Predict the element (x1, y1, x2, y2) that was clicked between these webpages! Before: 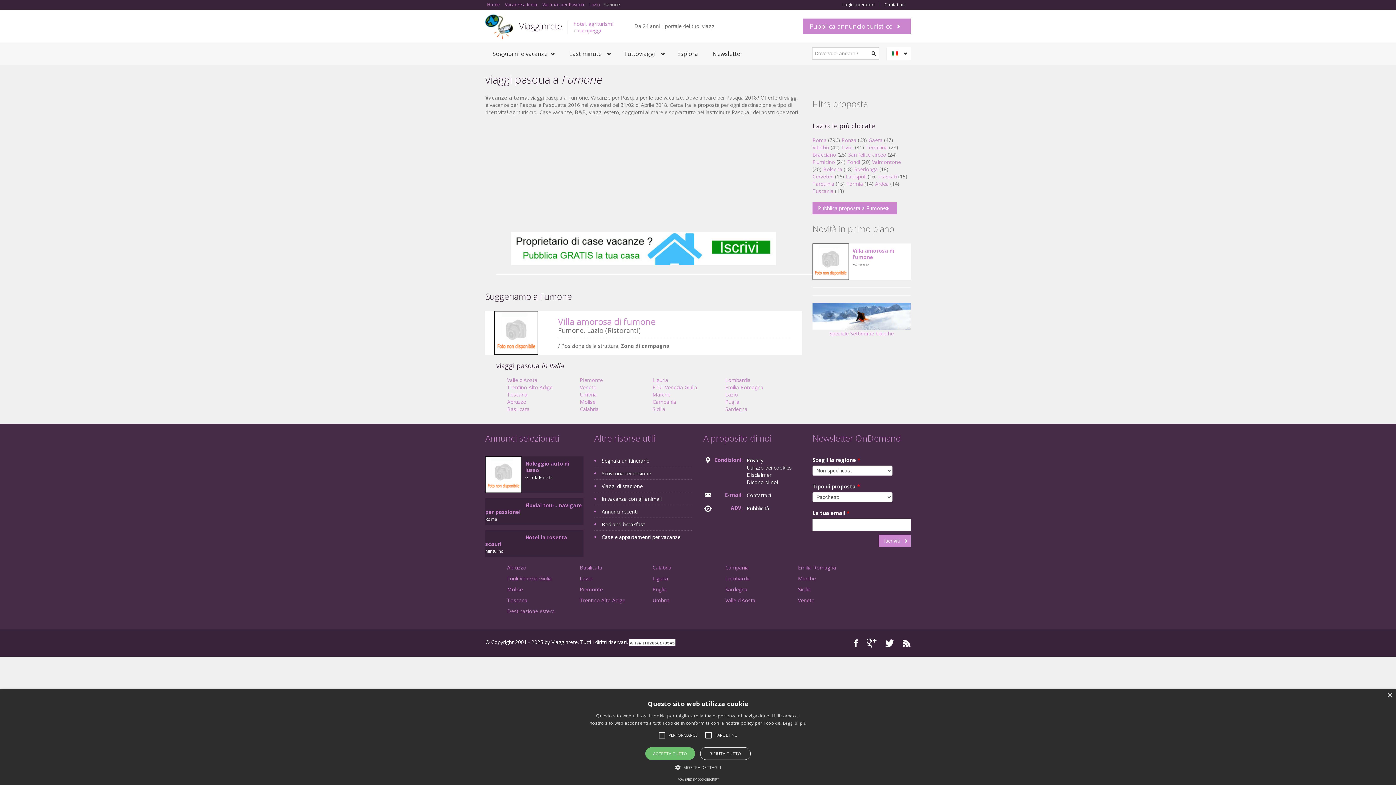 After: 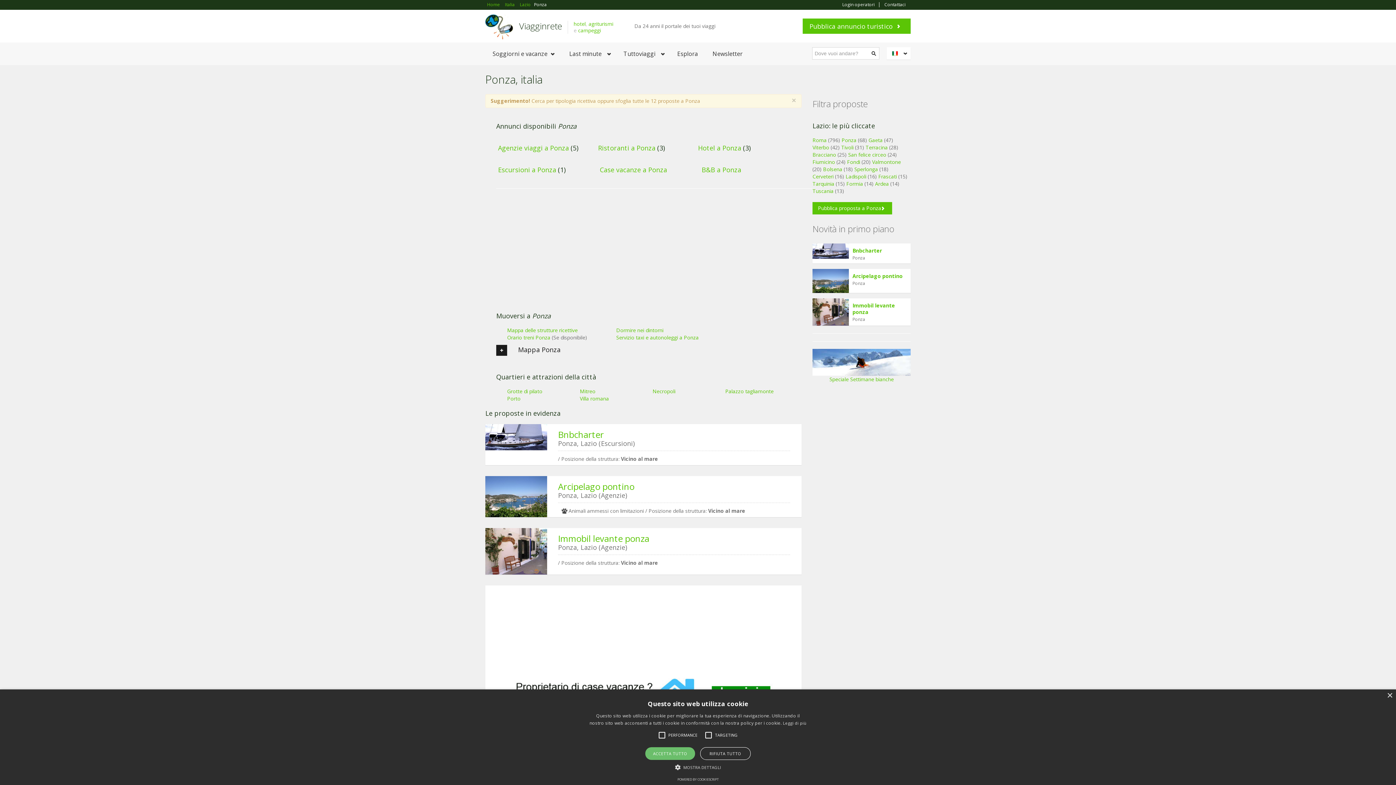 Action: bbox: (841, 136, 856, 143) label: Ponza